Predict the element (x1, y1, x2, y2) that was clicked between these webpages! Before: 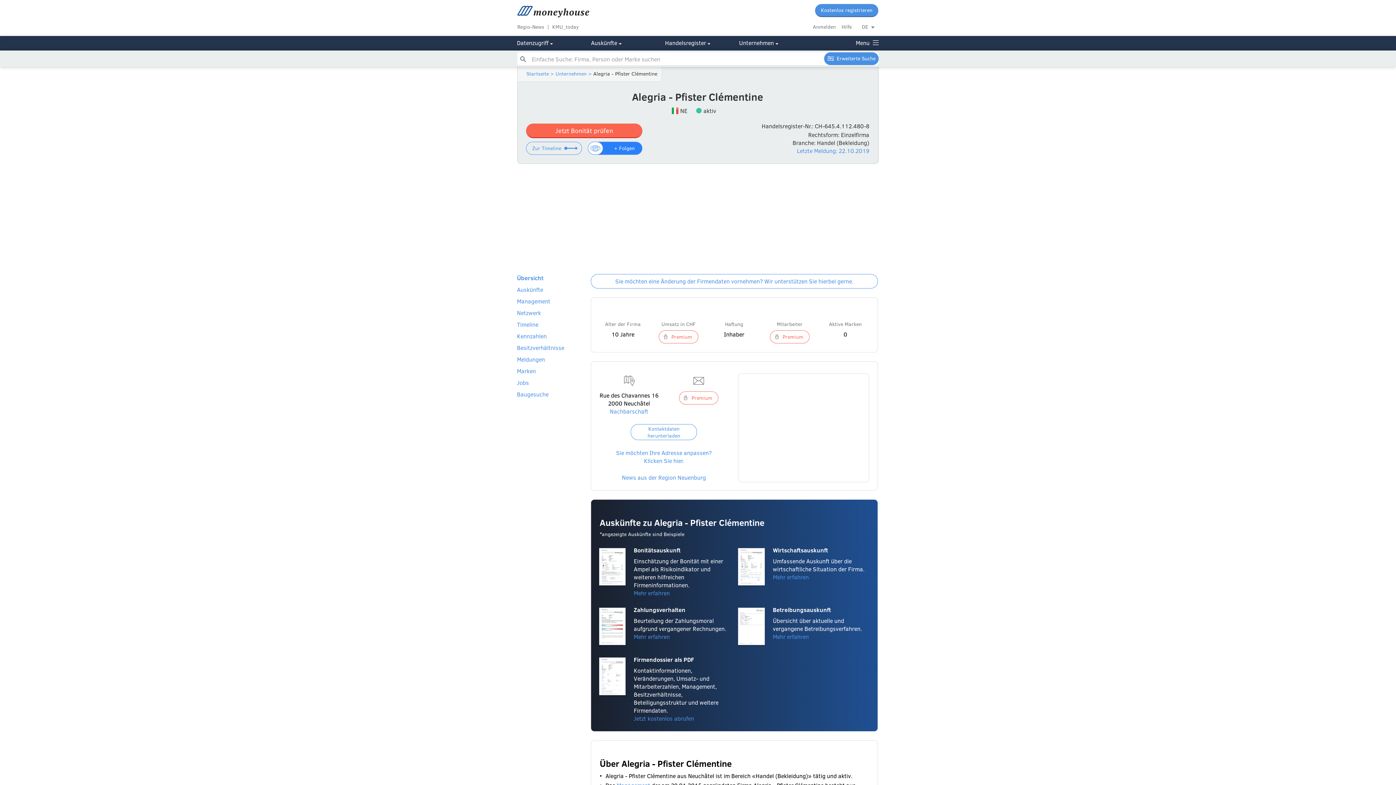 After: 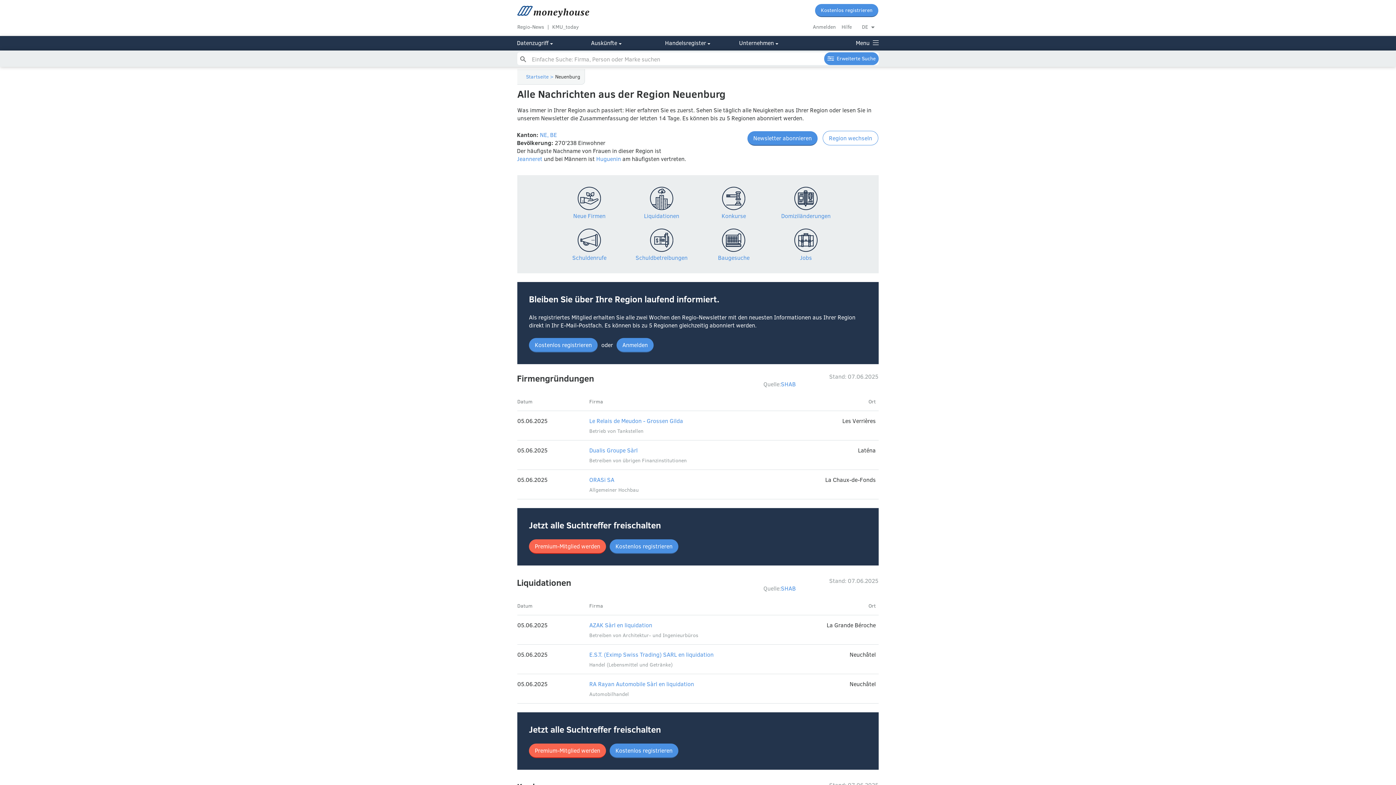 Action: bbox: (622, 473, 706, 481) label: News aus der Region Neuenburg